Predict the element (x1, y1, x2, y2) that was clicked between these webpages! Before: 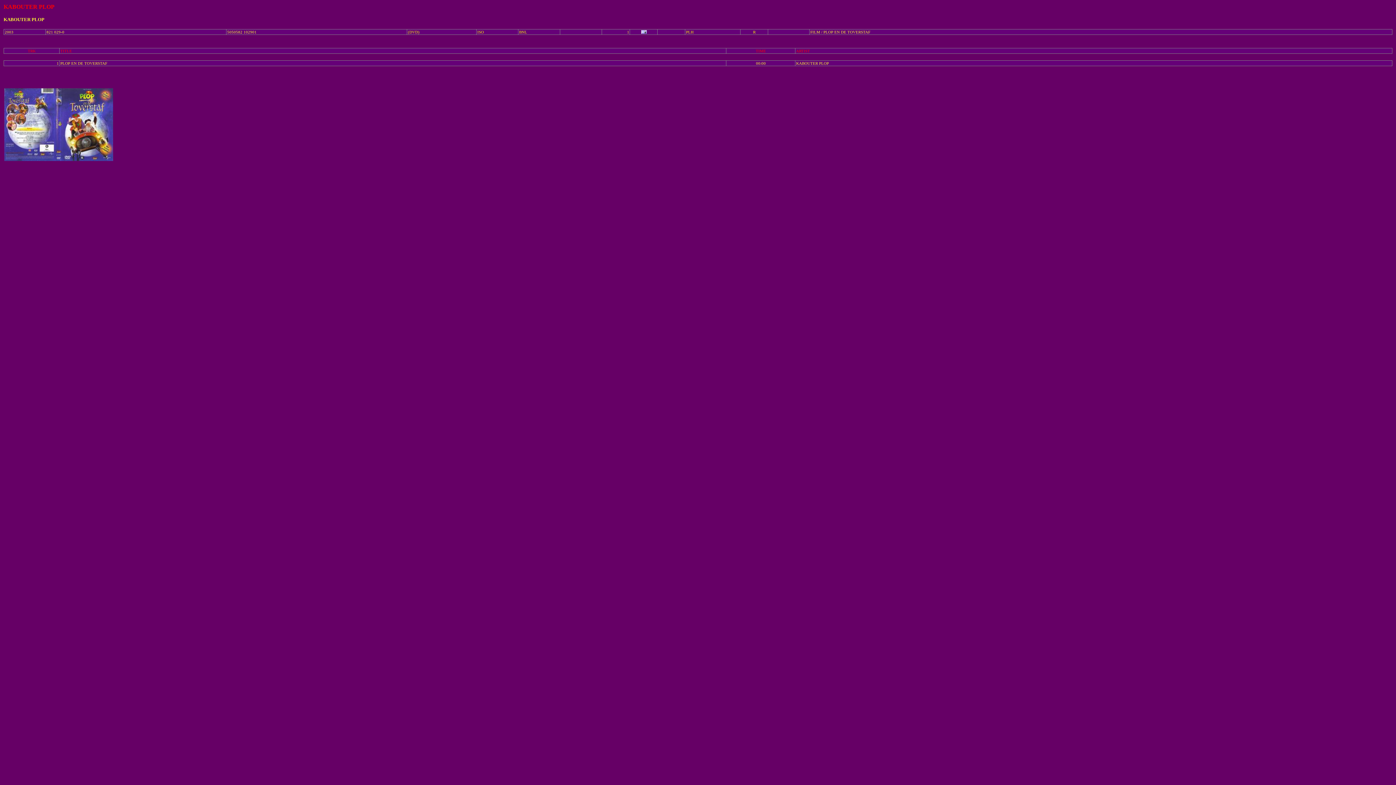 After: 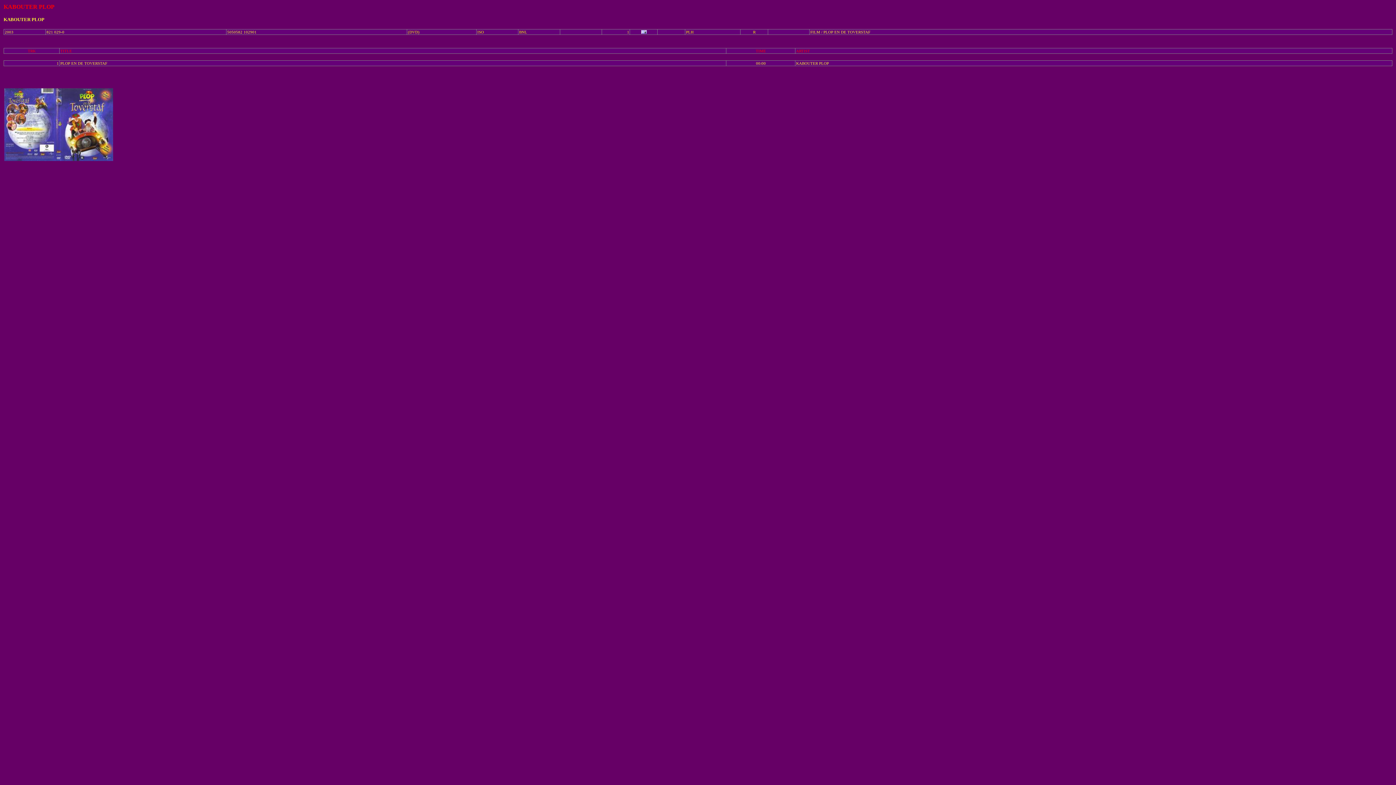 Action: bbox: (4, 157, 113, 161)